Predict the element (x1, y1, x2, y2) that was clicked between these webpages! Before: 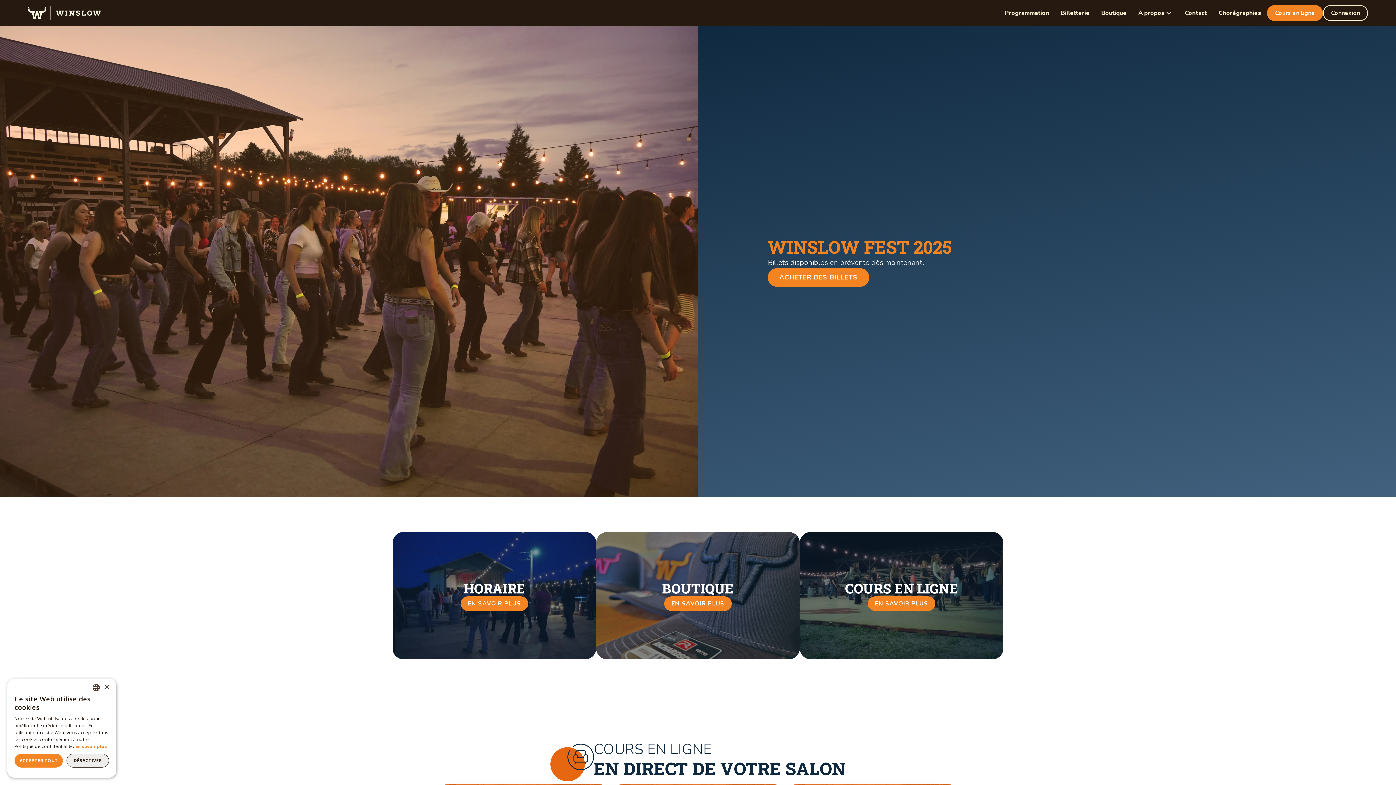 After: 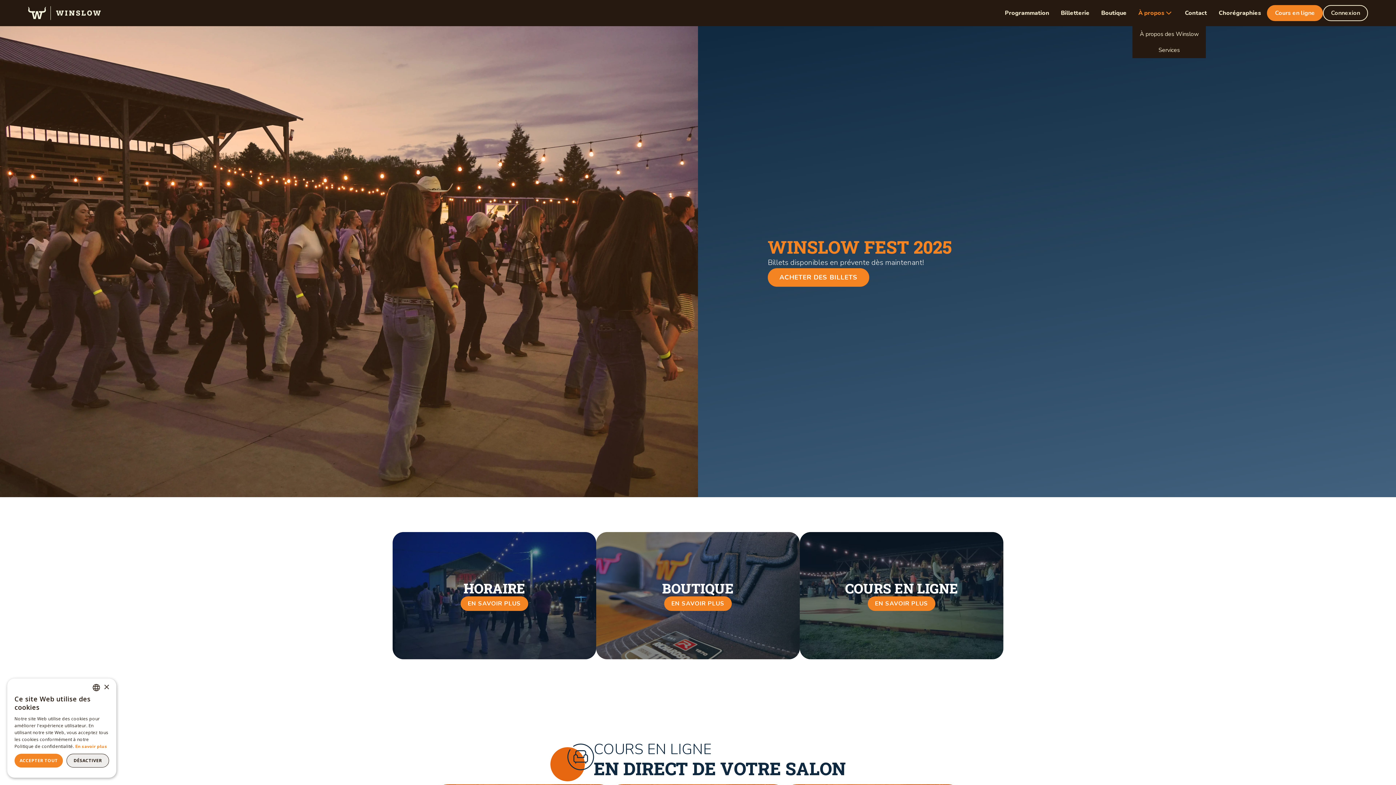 Action: label: À propos bbox: (1132, 1, 1179, 24)